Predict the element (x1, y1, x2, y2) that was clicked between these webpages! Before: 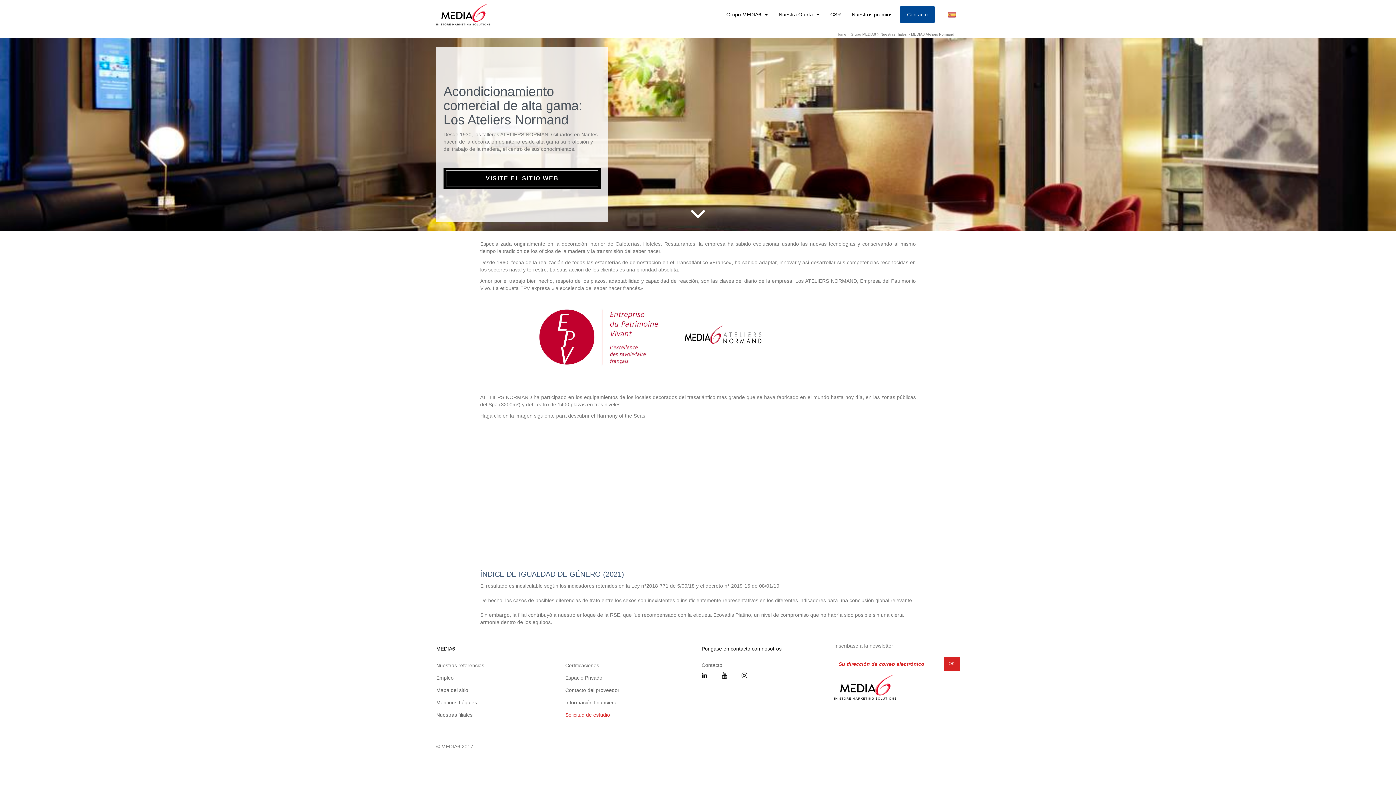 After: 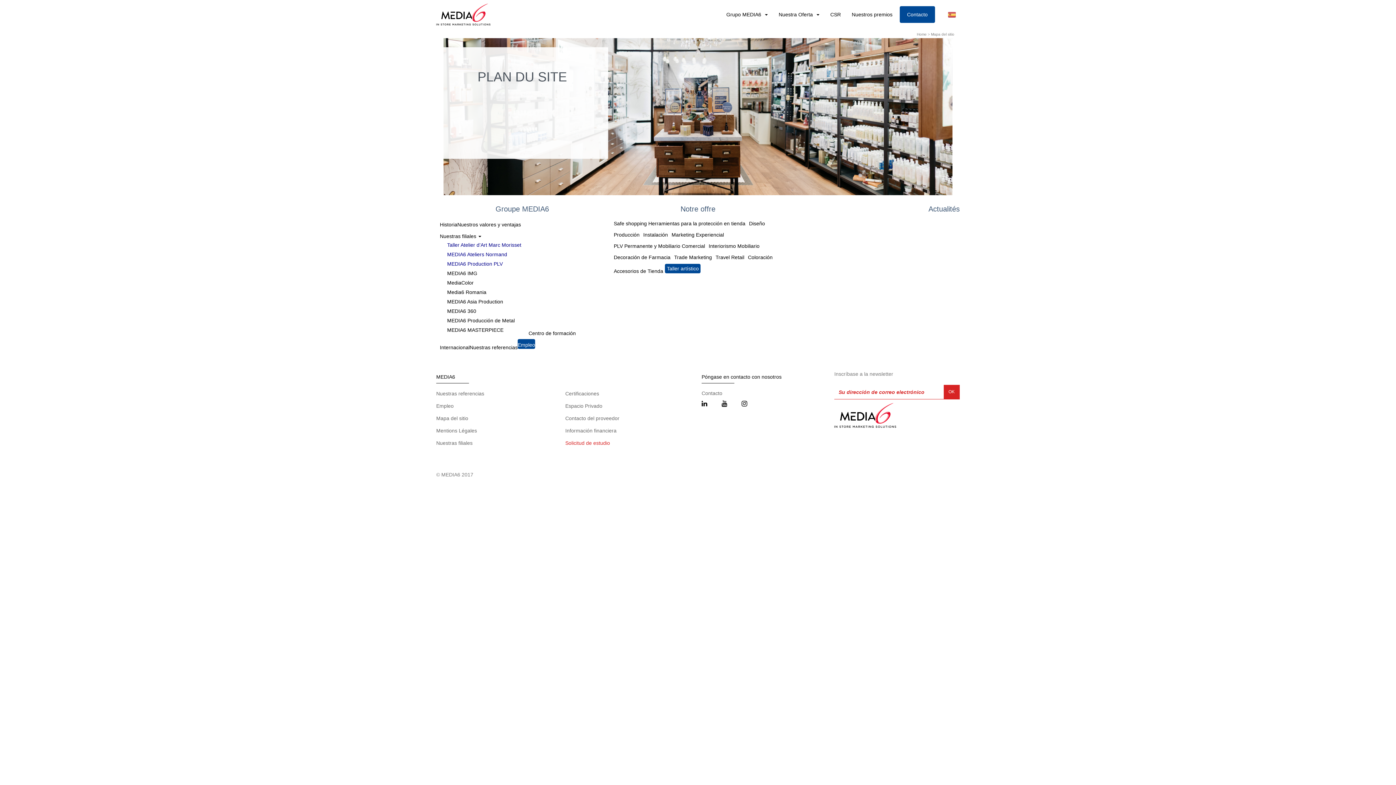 Action: bbox: (436, 684, 565, 696) label: Mapa del sitio